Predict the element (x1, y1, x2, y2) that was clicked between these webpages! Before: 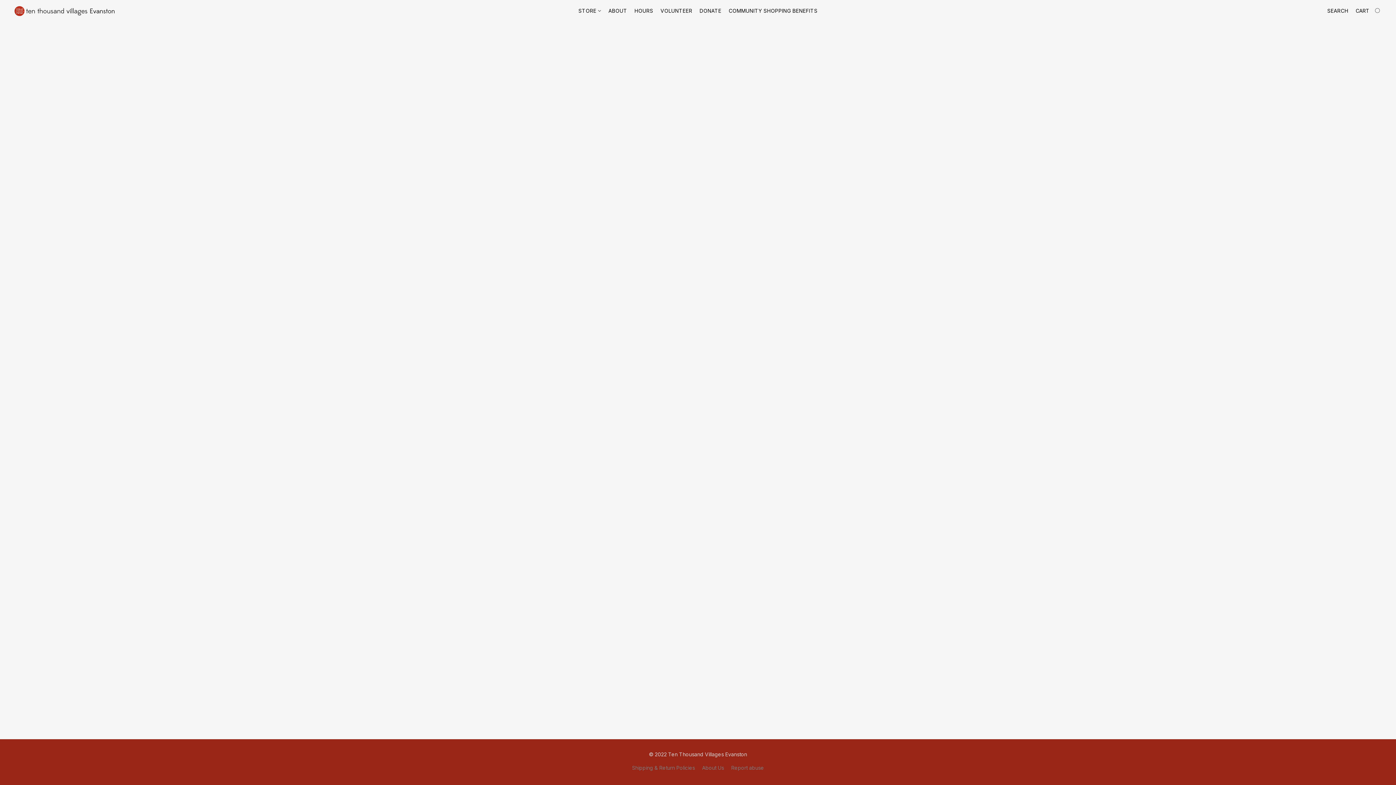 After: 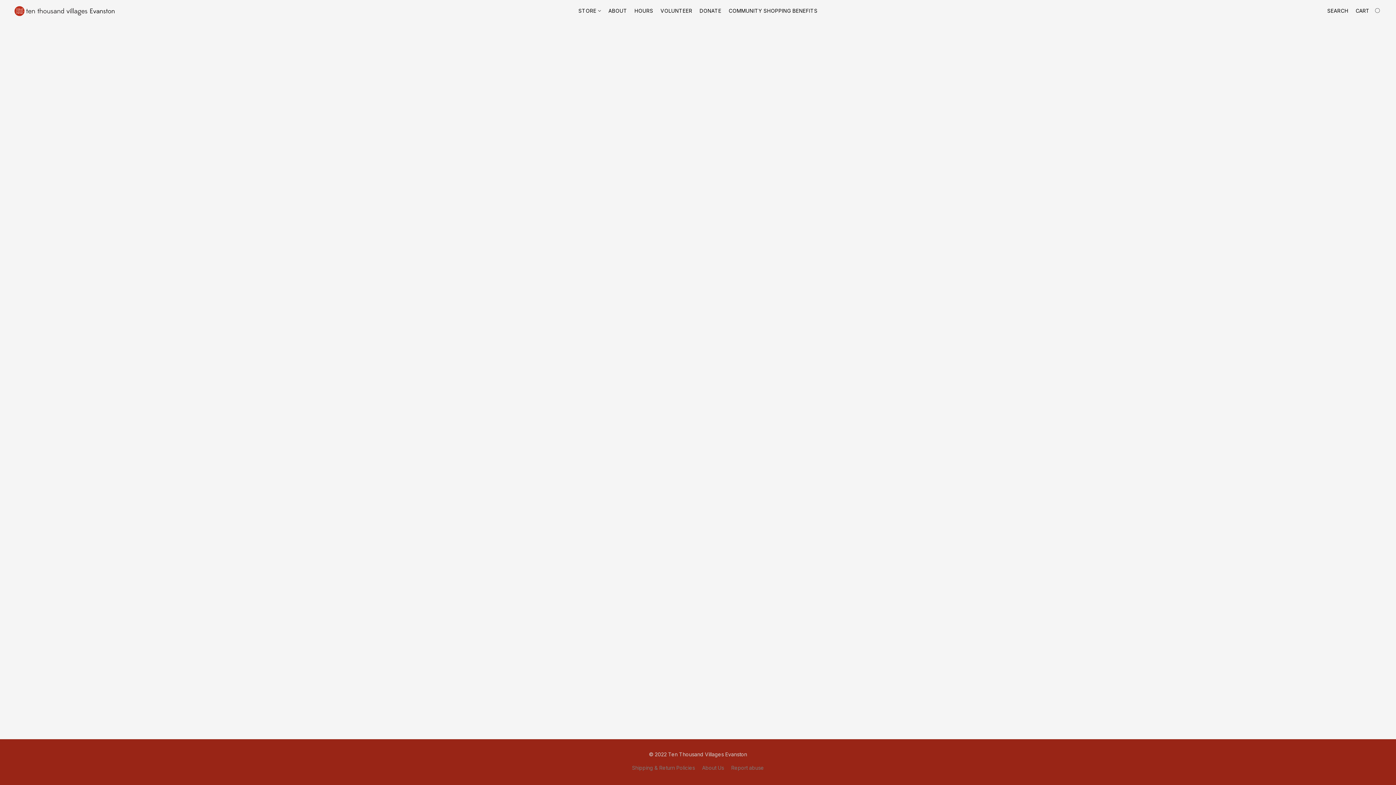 Action: label: About Us bbox: (702, 764, 724, 772)